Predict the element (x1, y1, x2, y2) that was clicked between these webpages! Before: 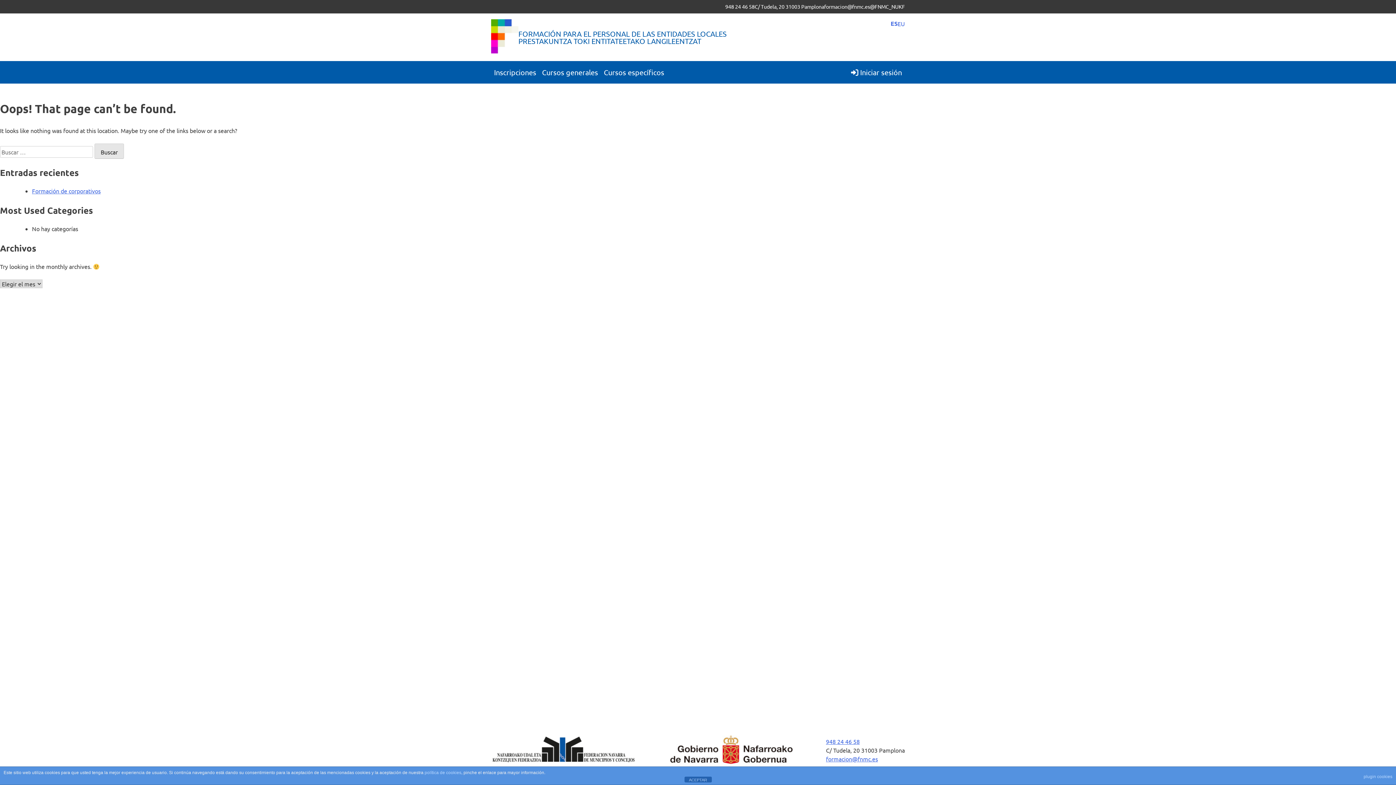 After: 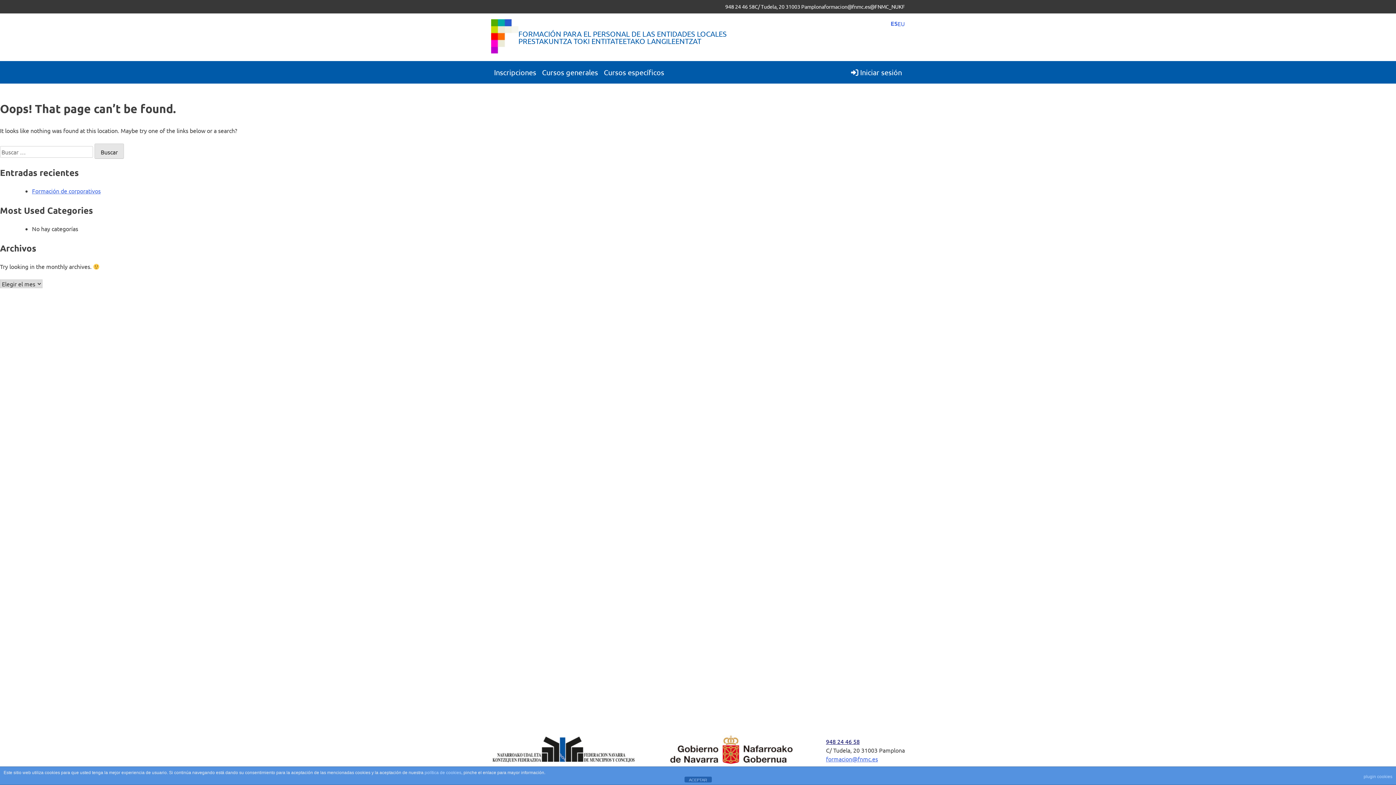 Action: bbox: (826, 738, 860, 745) label: 948 24 46 58